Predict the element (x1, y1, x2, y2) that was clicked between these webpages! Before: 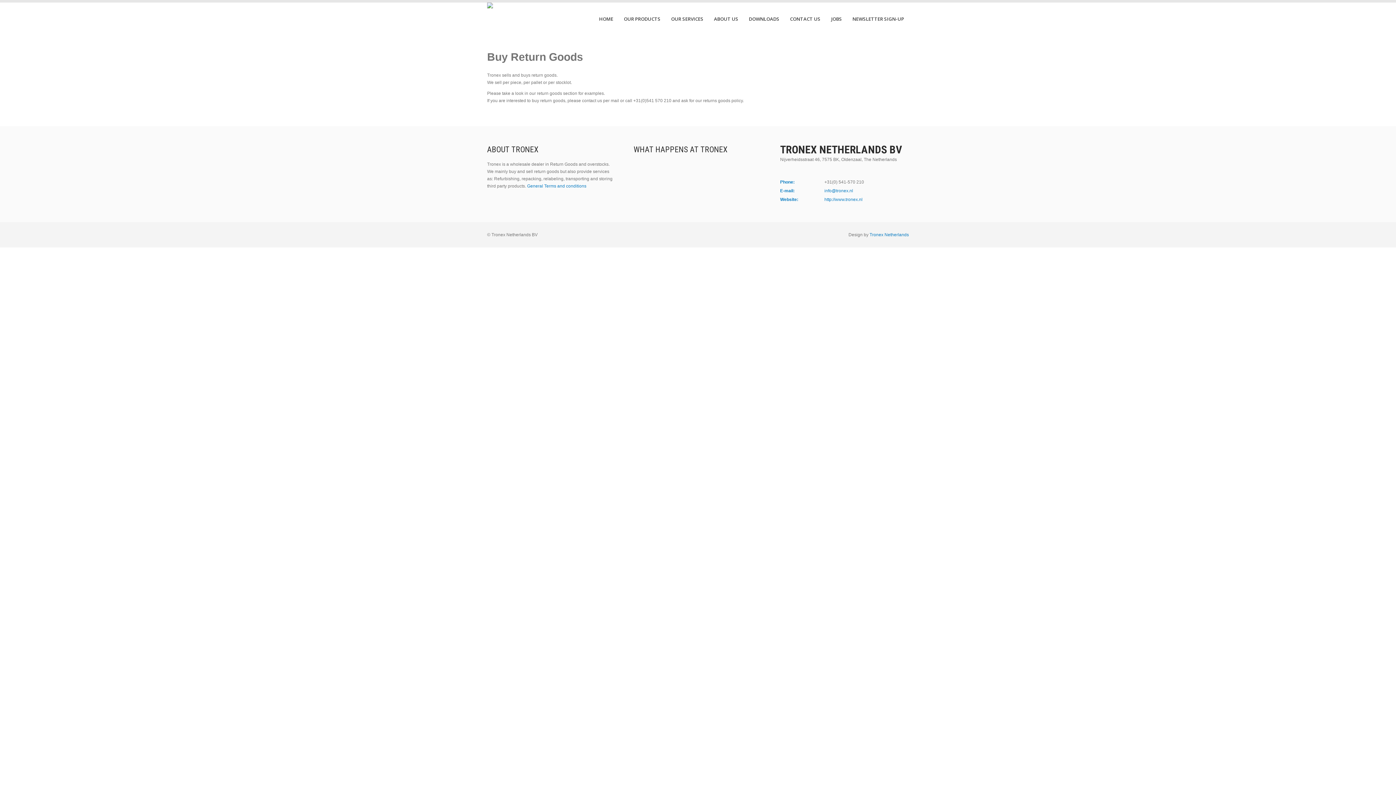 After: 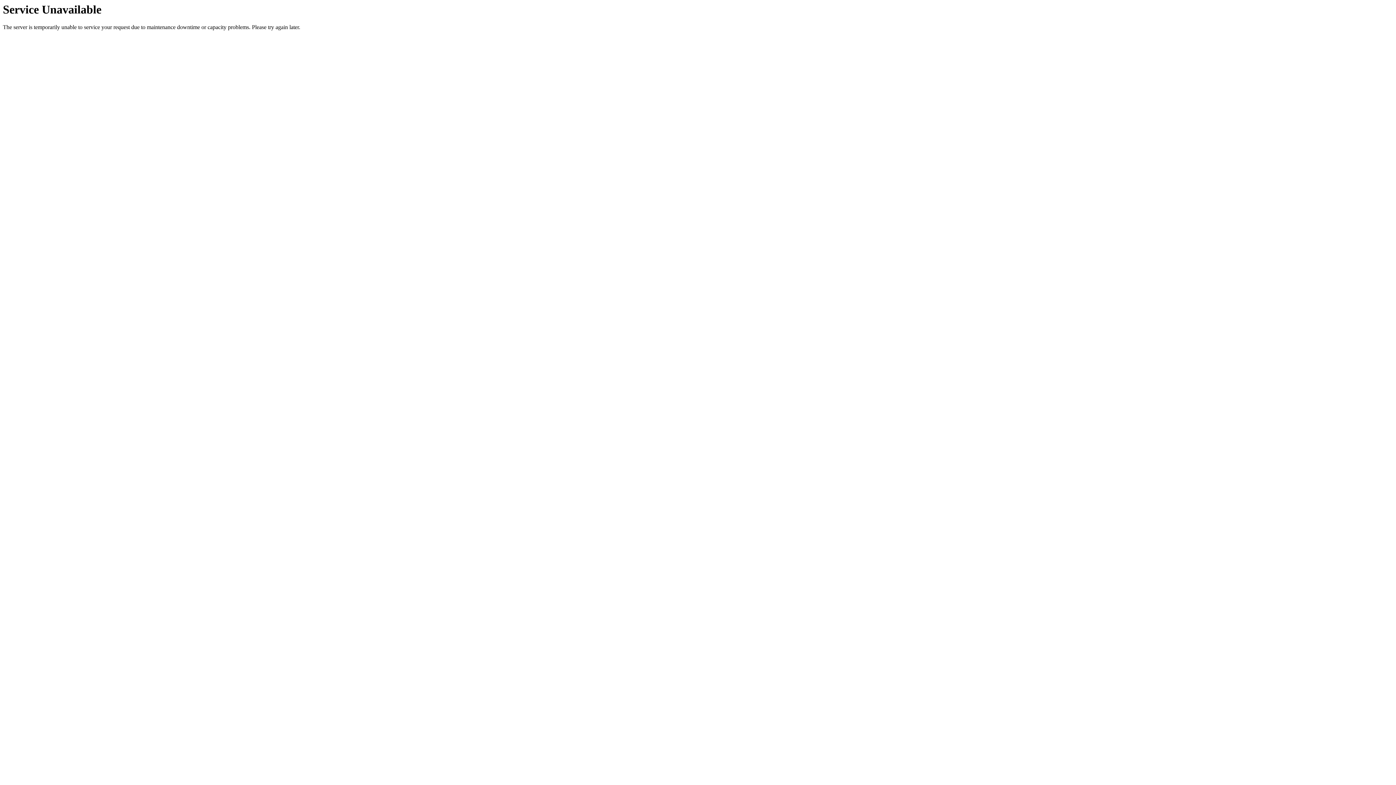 Action: bbox: (619, 2, 665, 35) label: OUR PRODUCTS